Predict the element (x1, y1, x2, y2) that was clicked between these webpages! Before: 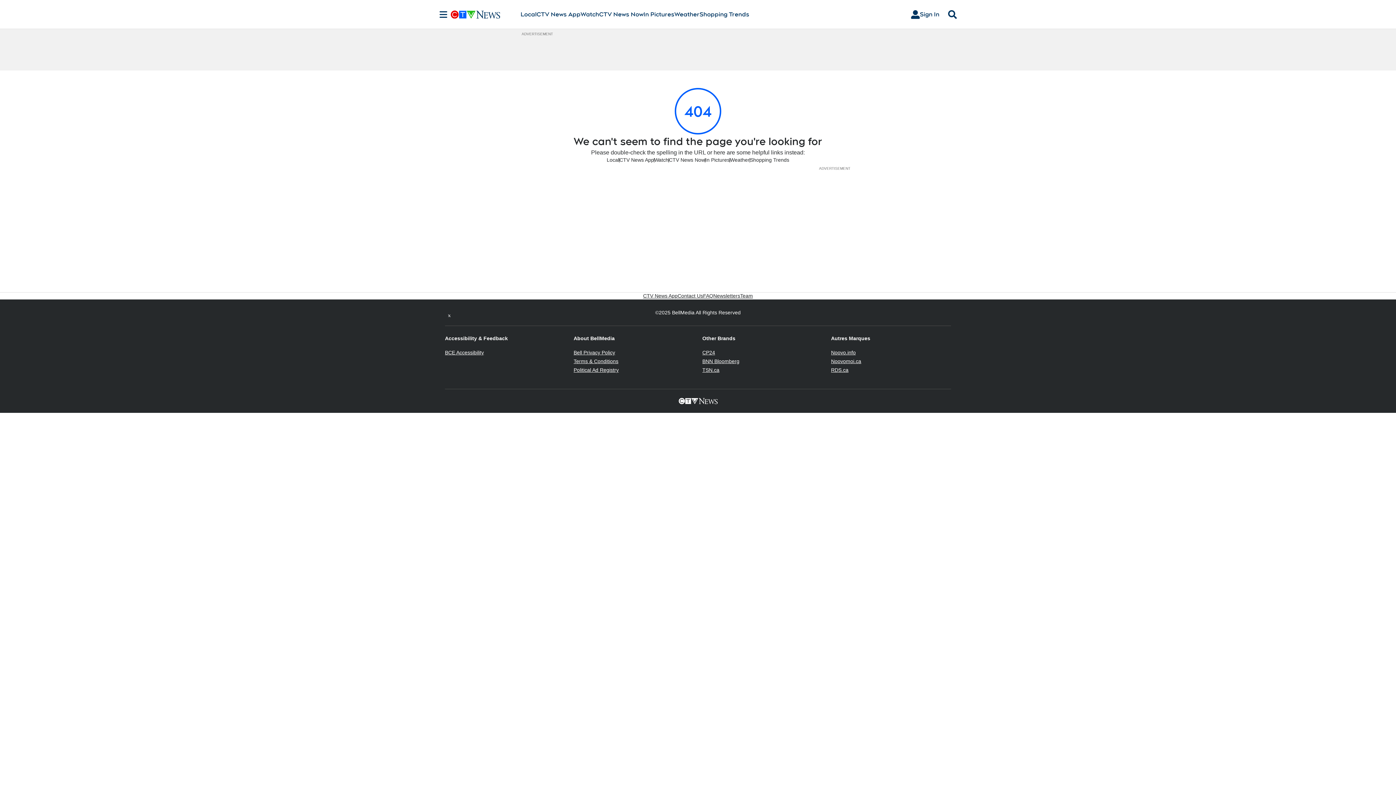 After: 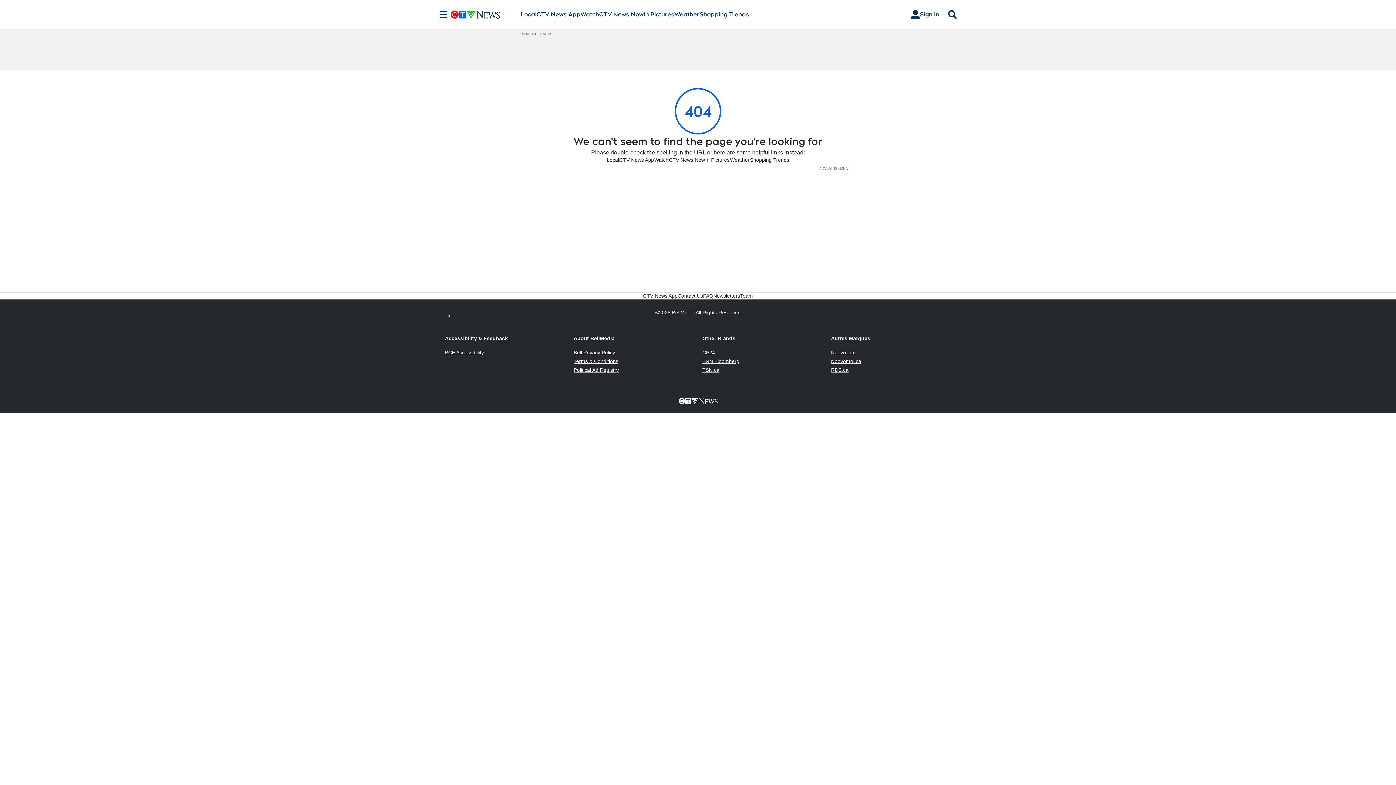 Action: label: Noovo.info
Opens in new window bbox: (831, 349, 856, 355)